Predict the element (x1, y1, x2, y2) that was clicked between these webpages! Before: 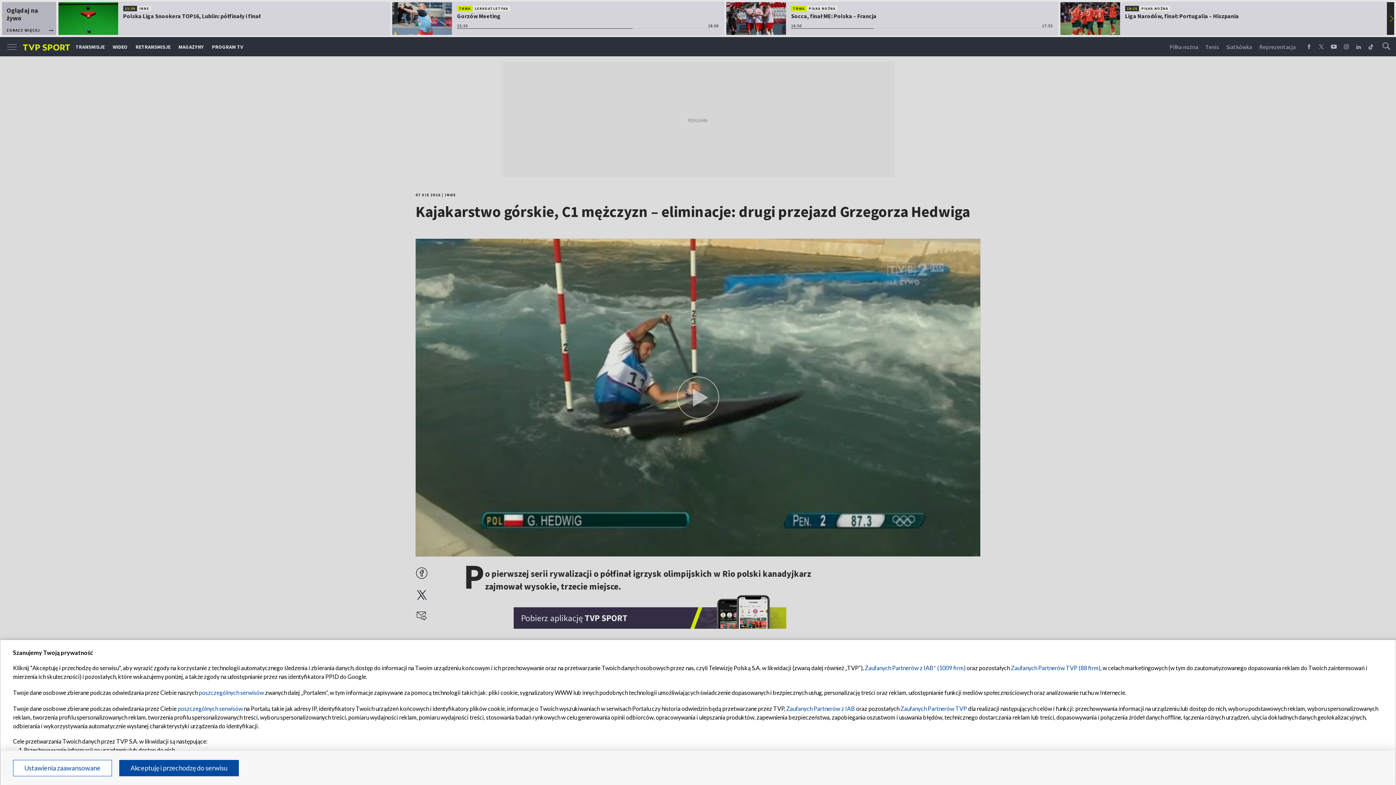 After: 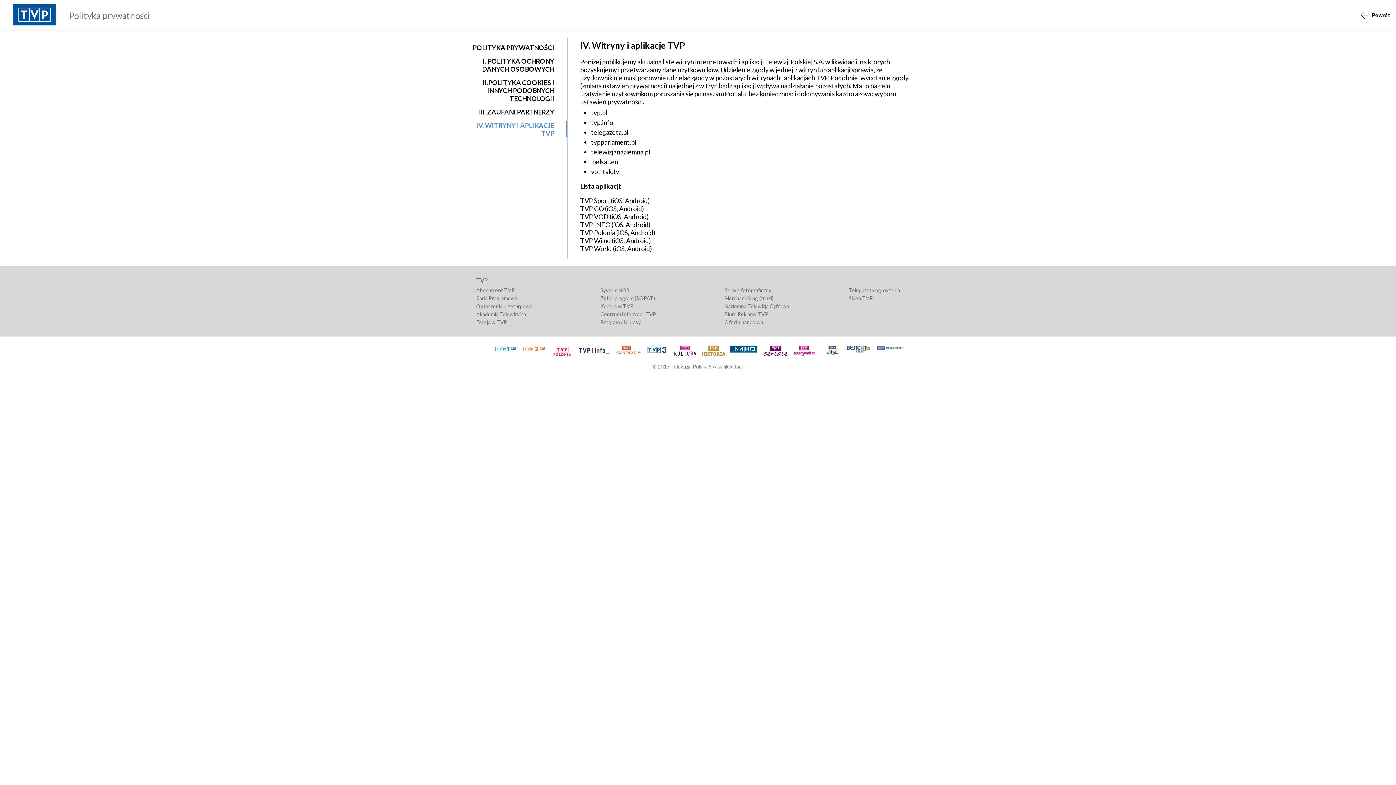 Action: label: poszczególnych serwisów bbox: (198, 689, 264, 696)